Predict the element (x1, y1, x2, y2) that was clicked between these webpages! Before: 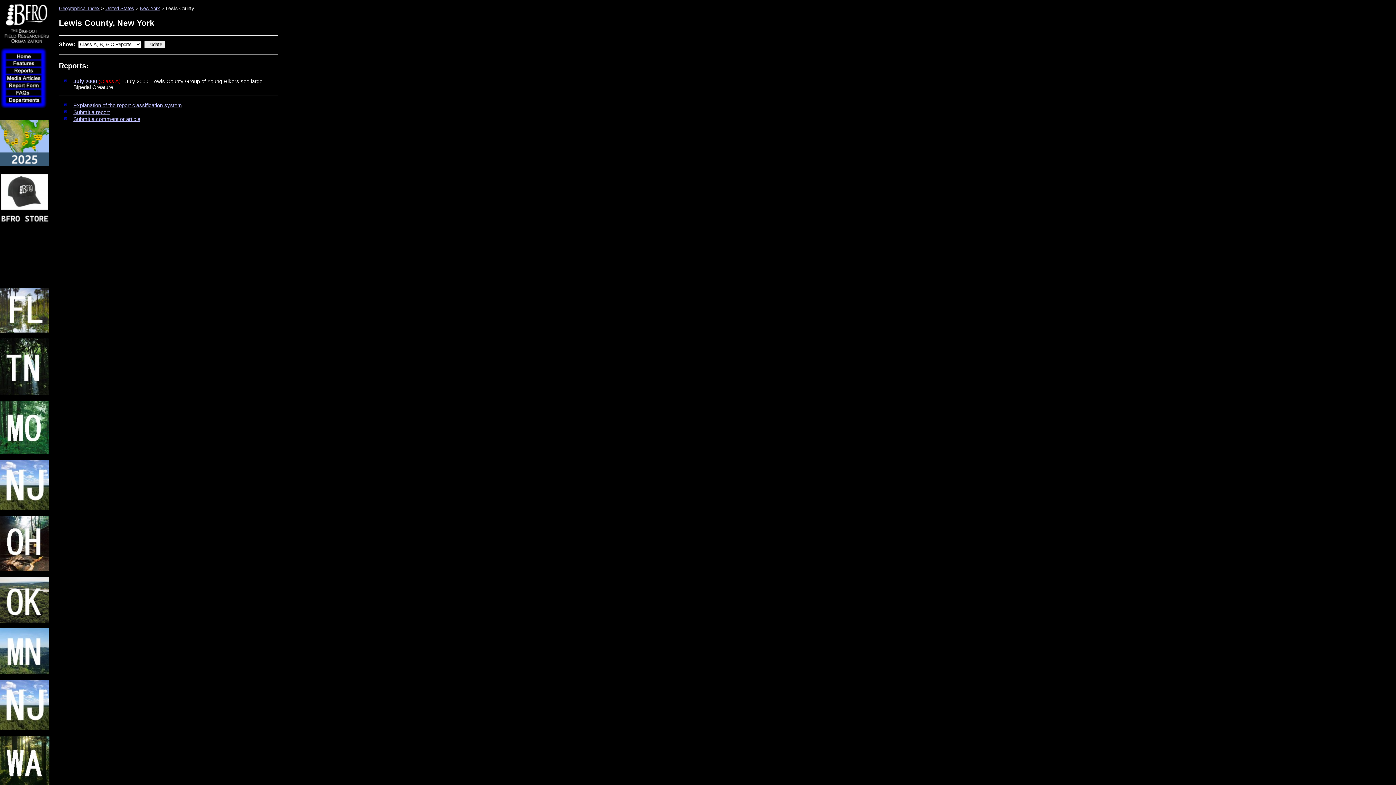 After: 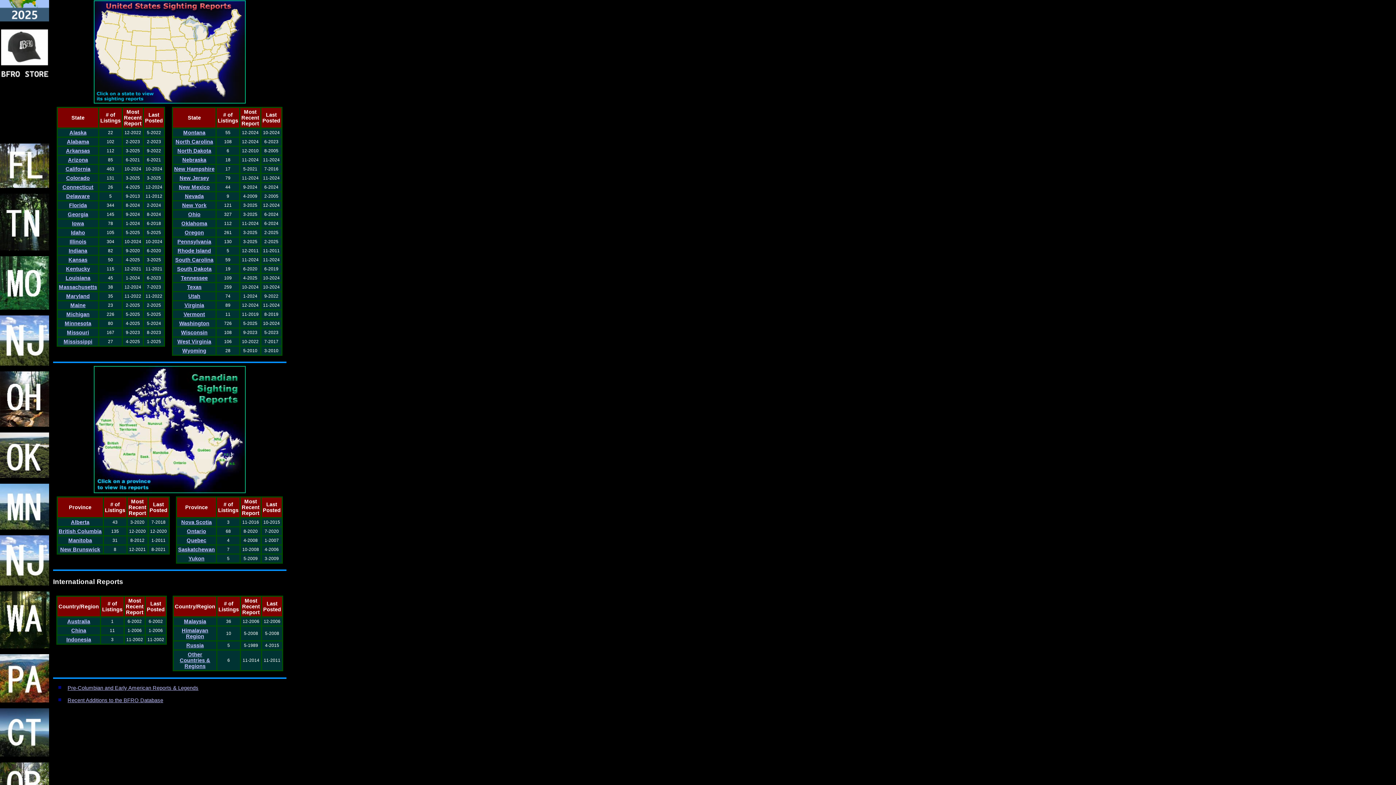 Action: bbox: (105, 5, 134, 11) label: United States